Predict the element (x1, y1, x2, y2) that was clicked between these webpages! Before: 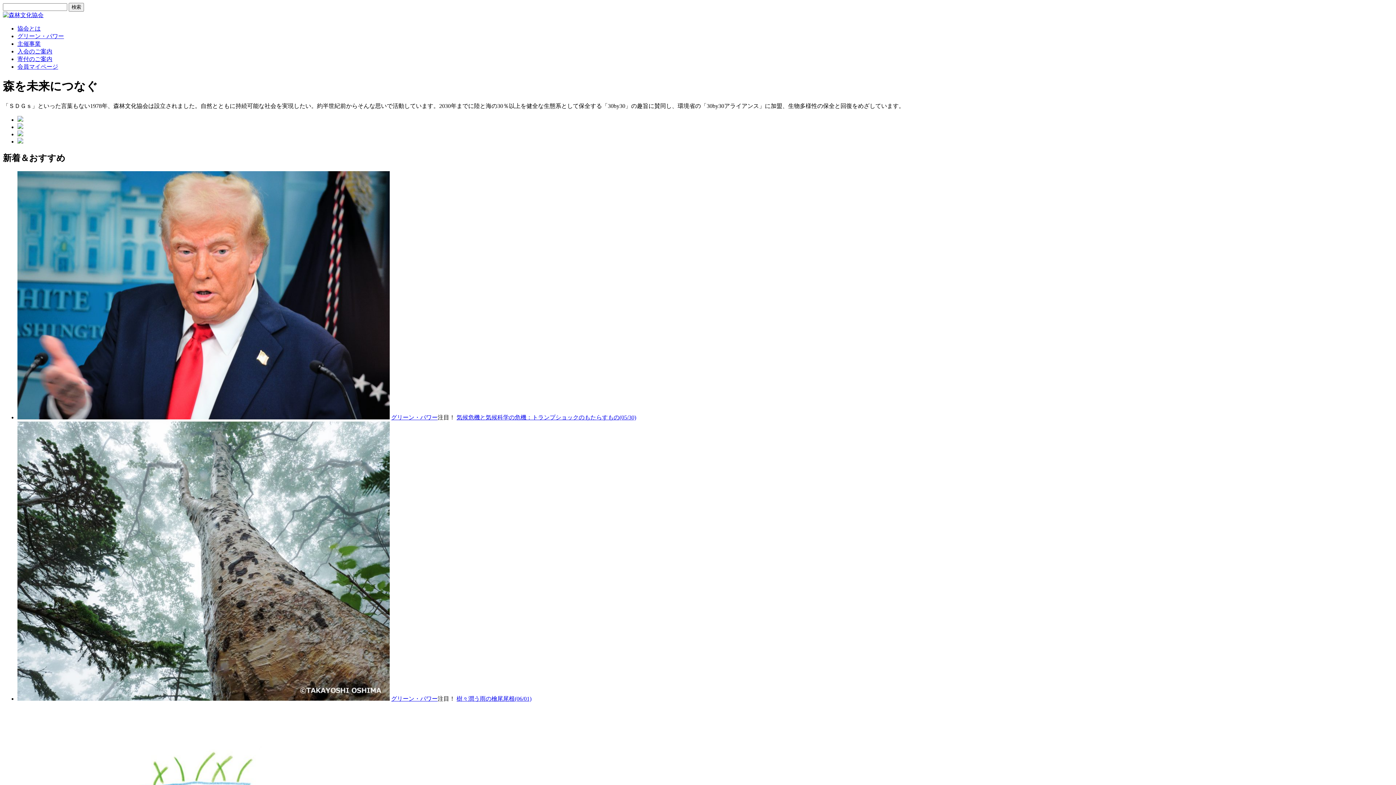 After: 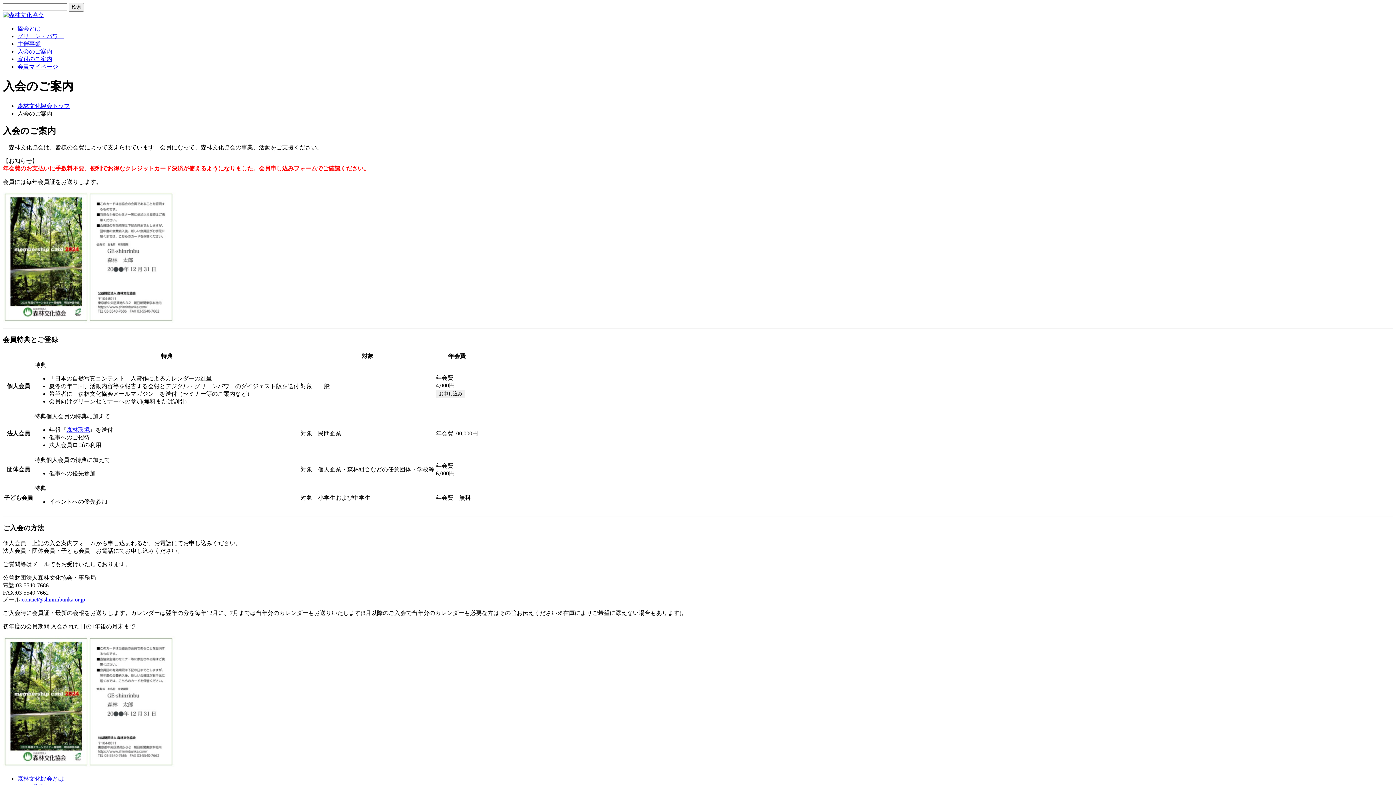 Action: bbox: (17, 48, 52, 54) label: 入会のご案内